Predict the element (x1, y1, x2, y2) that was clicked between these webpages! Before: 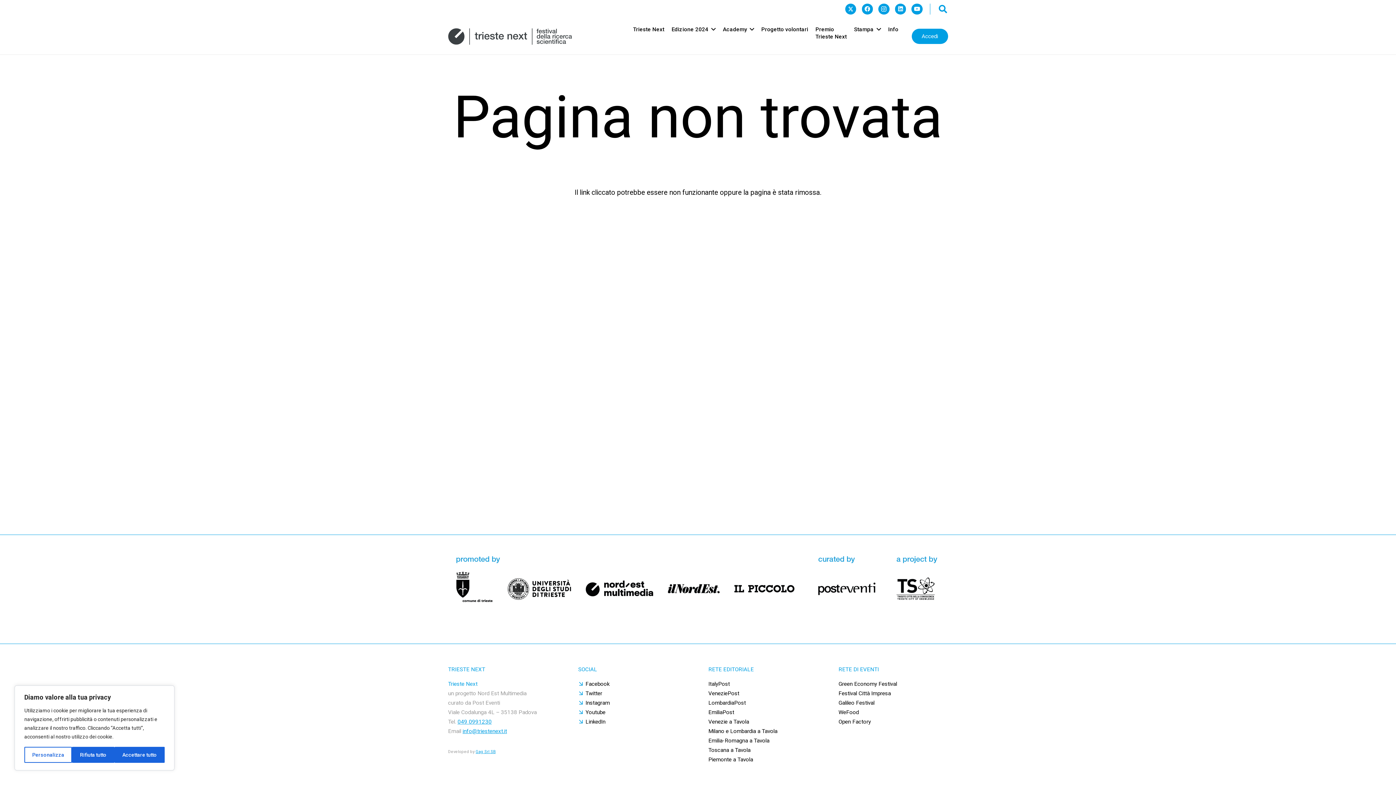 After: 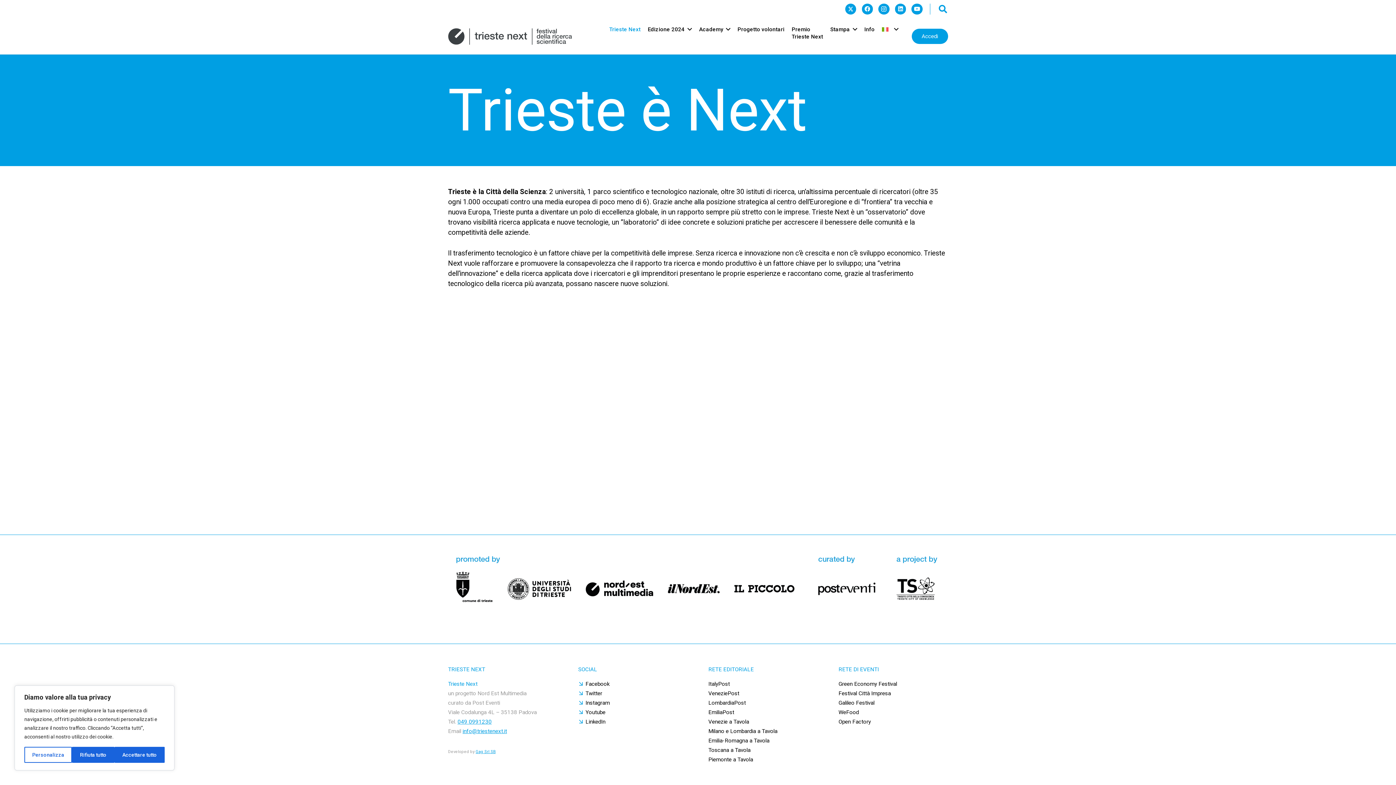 Action: bbox: (629, 25, 668, 32) label: Trieste Next